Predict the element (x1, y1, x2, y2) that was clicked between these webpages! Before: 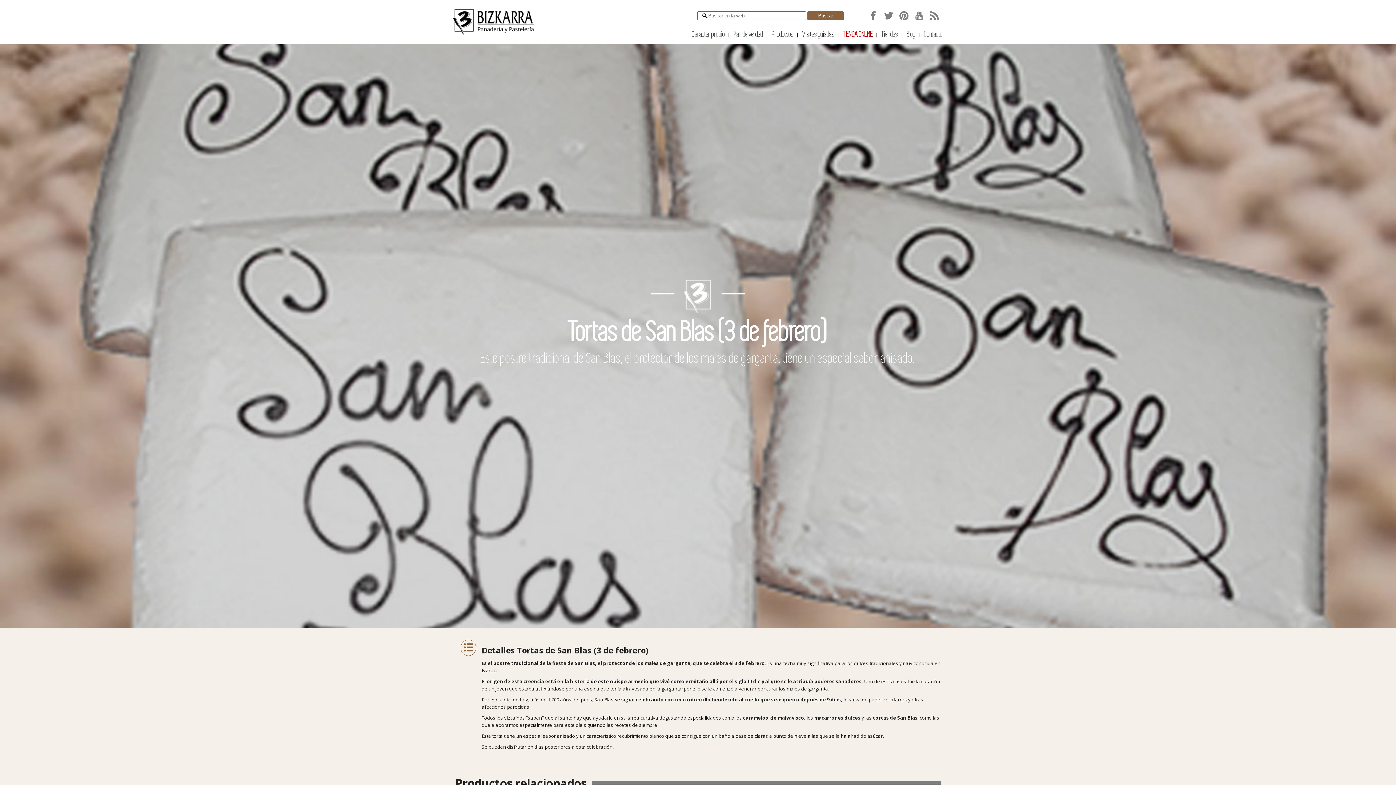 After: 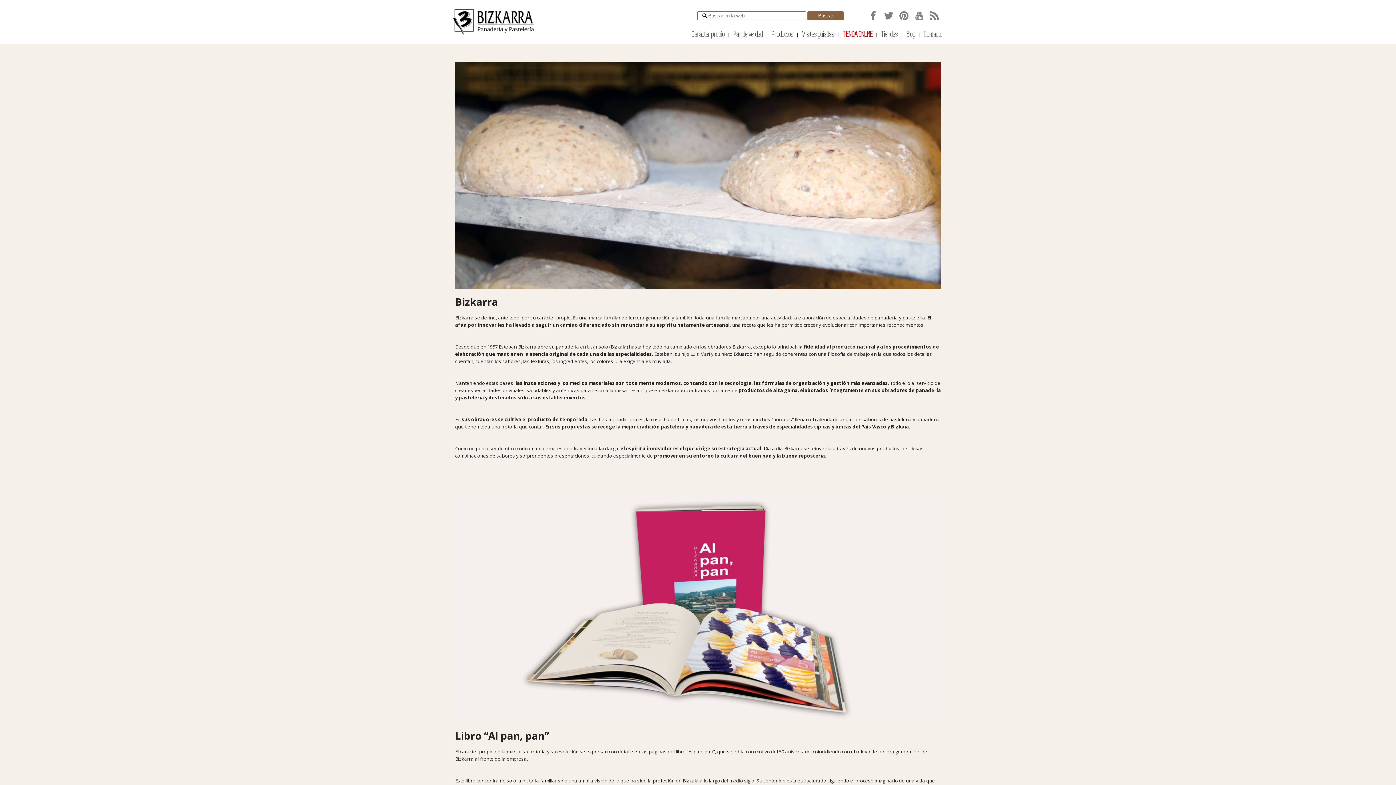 Action: label: Carácter propio bbox: (688, 27, 728, 41)